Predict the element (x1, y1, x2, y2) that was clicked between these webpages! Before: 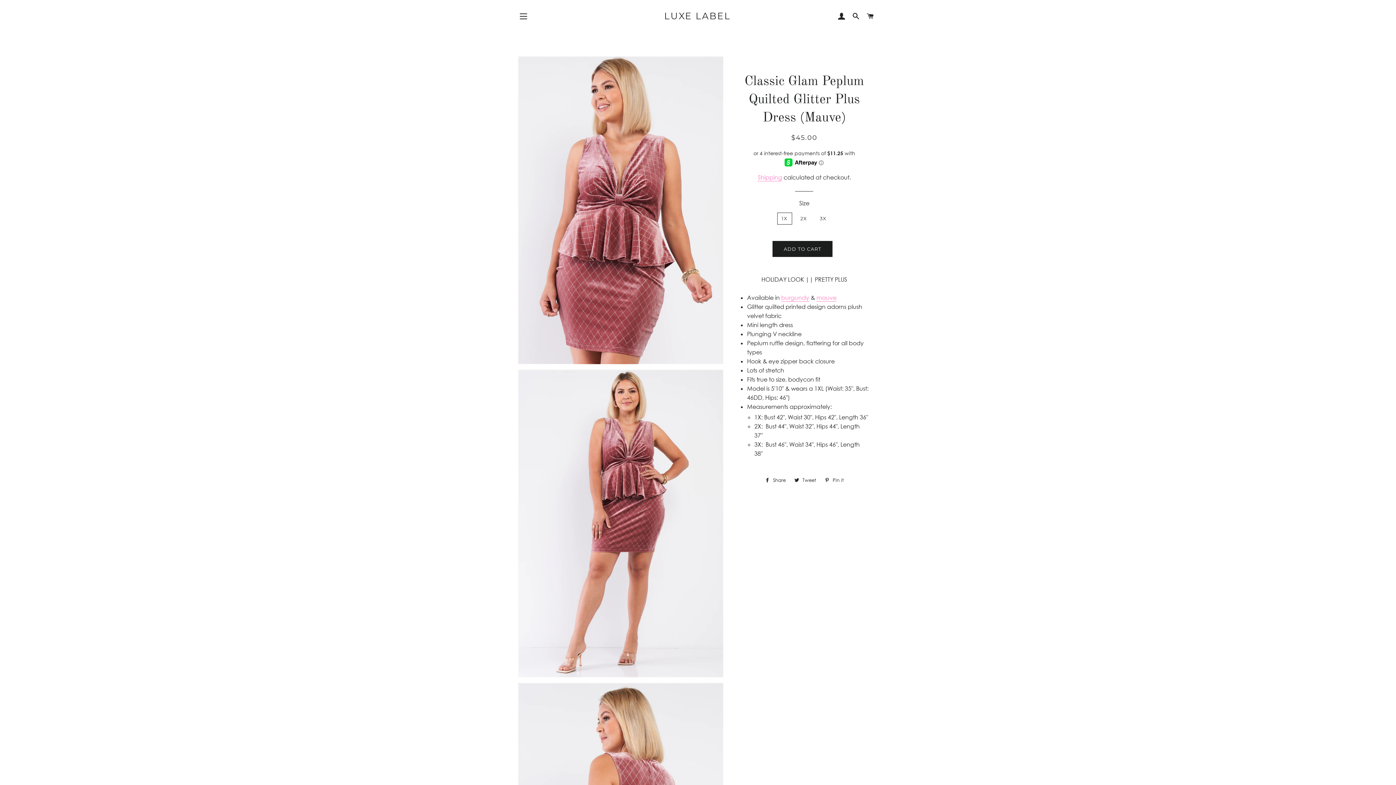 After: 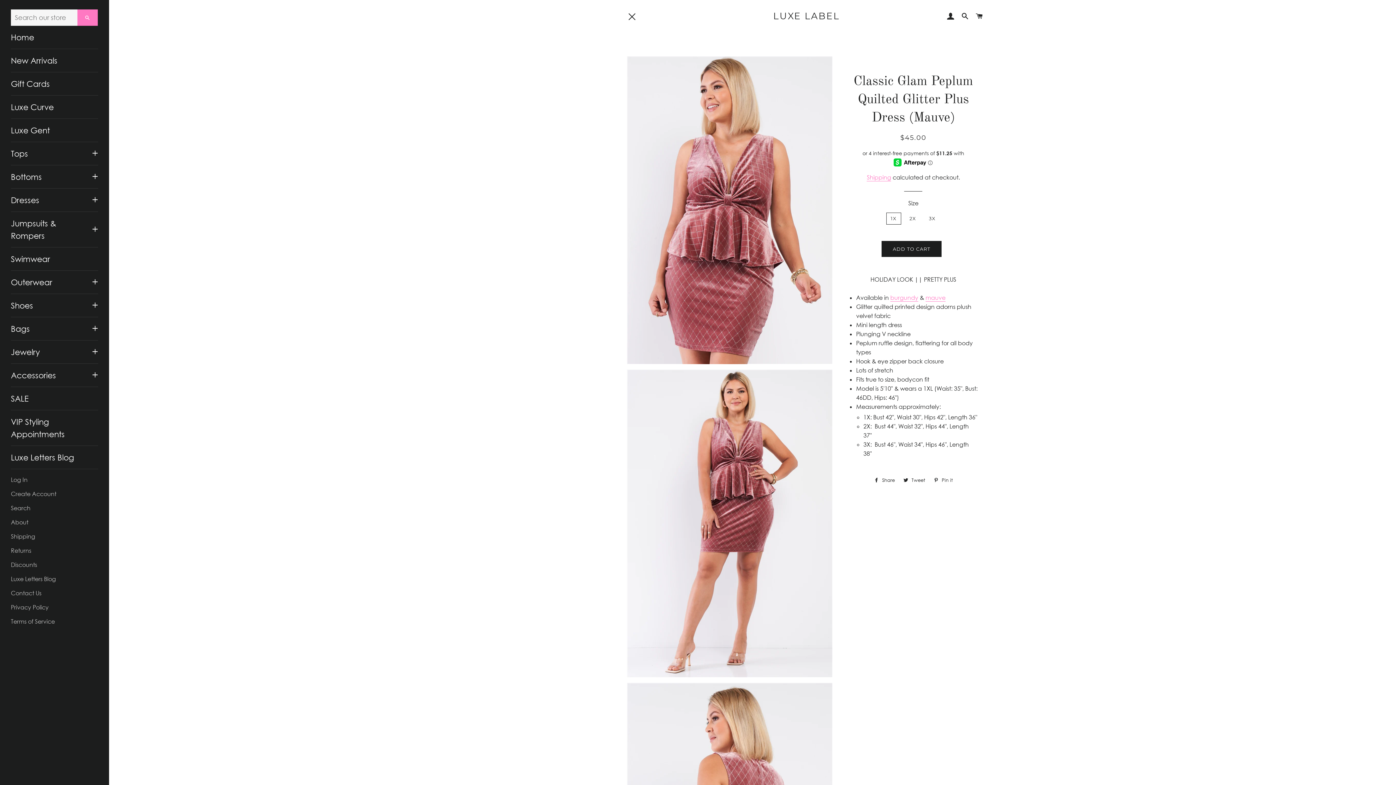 Action: label: SITE NAVIGATION bbox: (514, 7, 532, 25)